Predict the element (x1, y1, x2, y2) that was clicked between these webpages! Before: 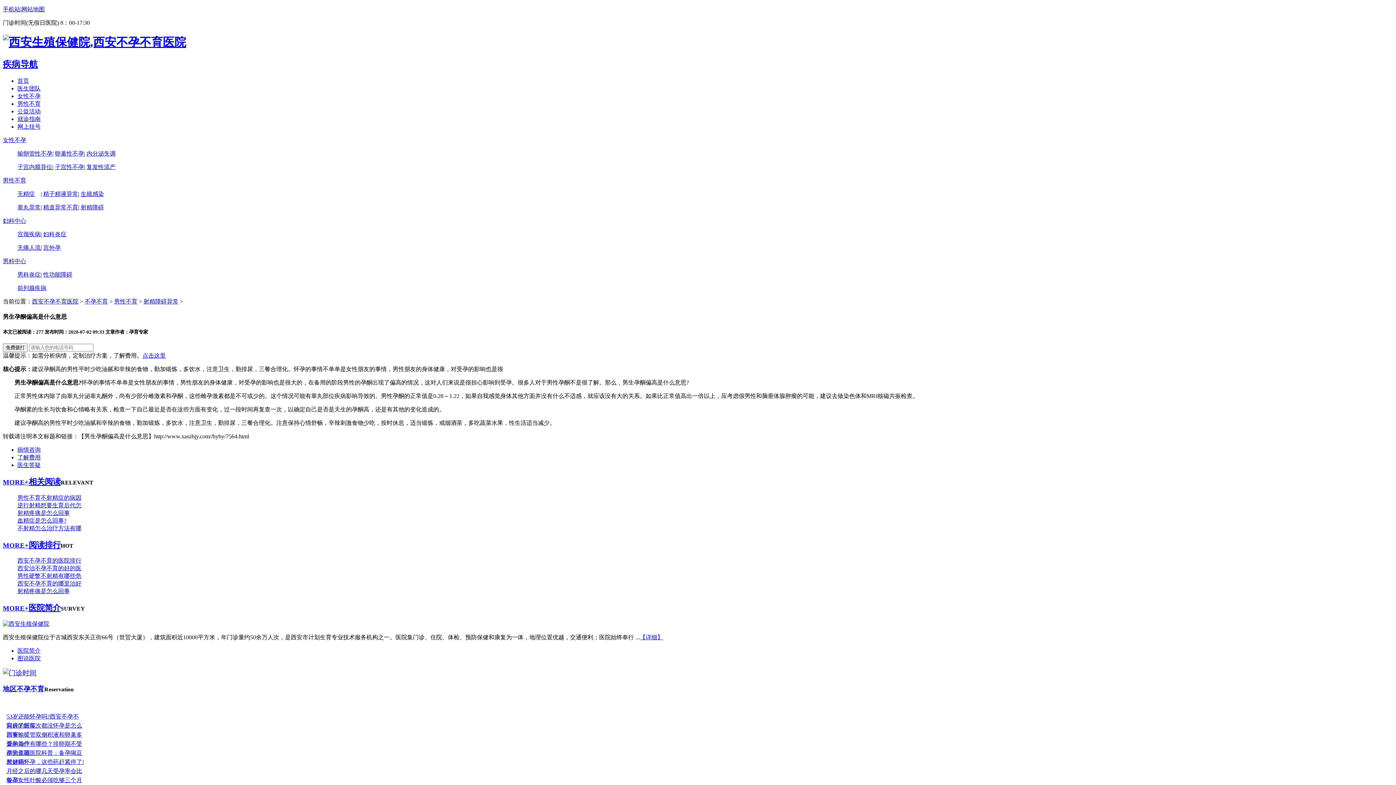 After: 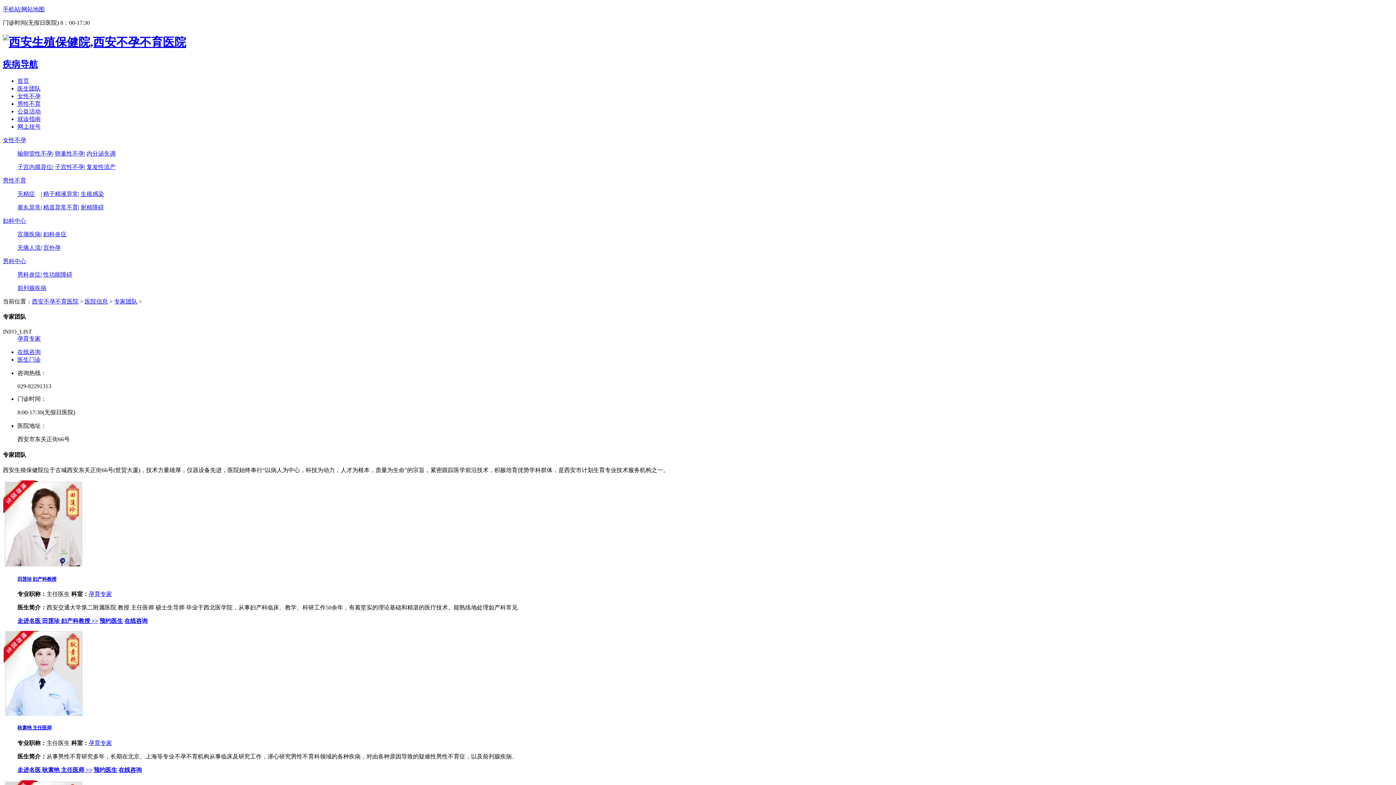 Action: label: 医生团队 bbox: (17, 85, 40, 91)